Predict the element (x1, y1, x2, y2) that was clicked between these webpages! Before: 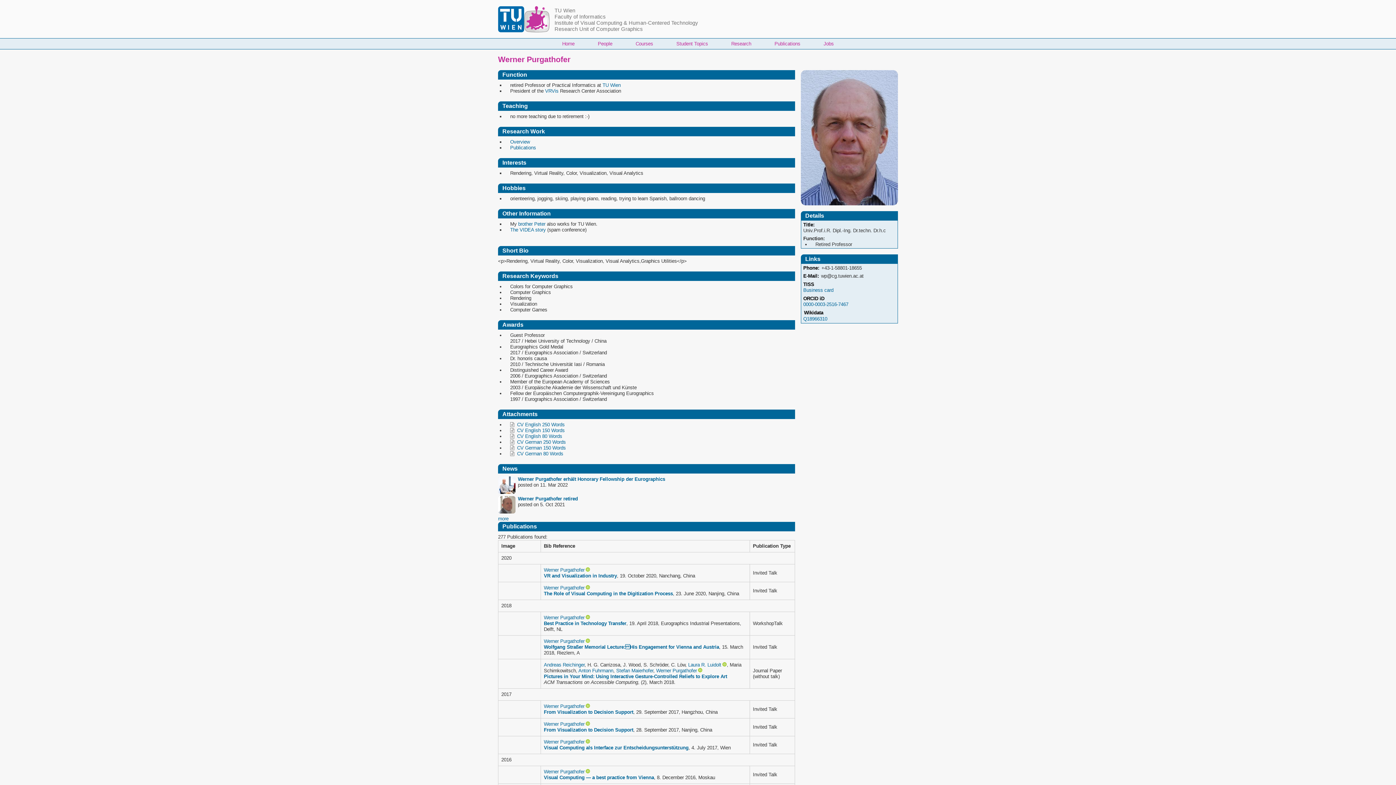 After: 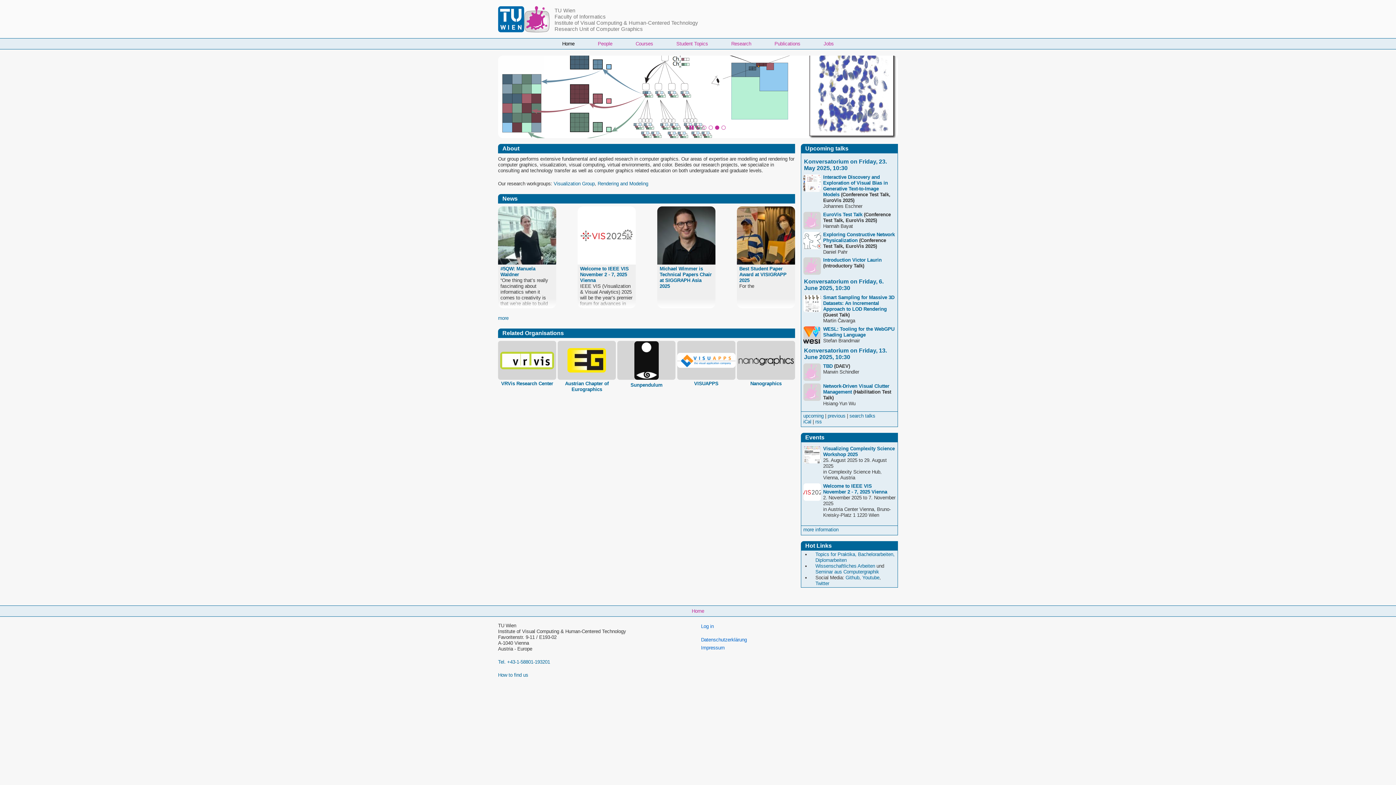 Action: label: Research Unit of Computer Graphics bbox: (554, 26, 643, 31)